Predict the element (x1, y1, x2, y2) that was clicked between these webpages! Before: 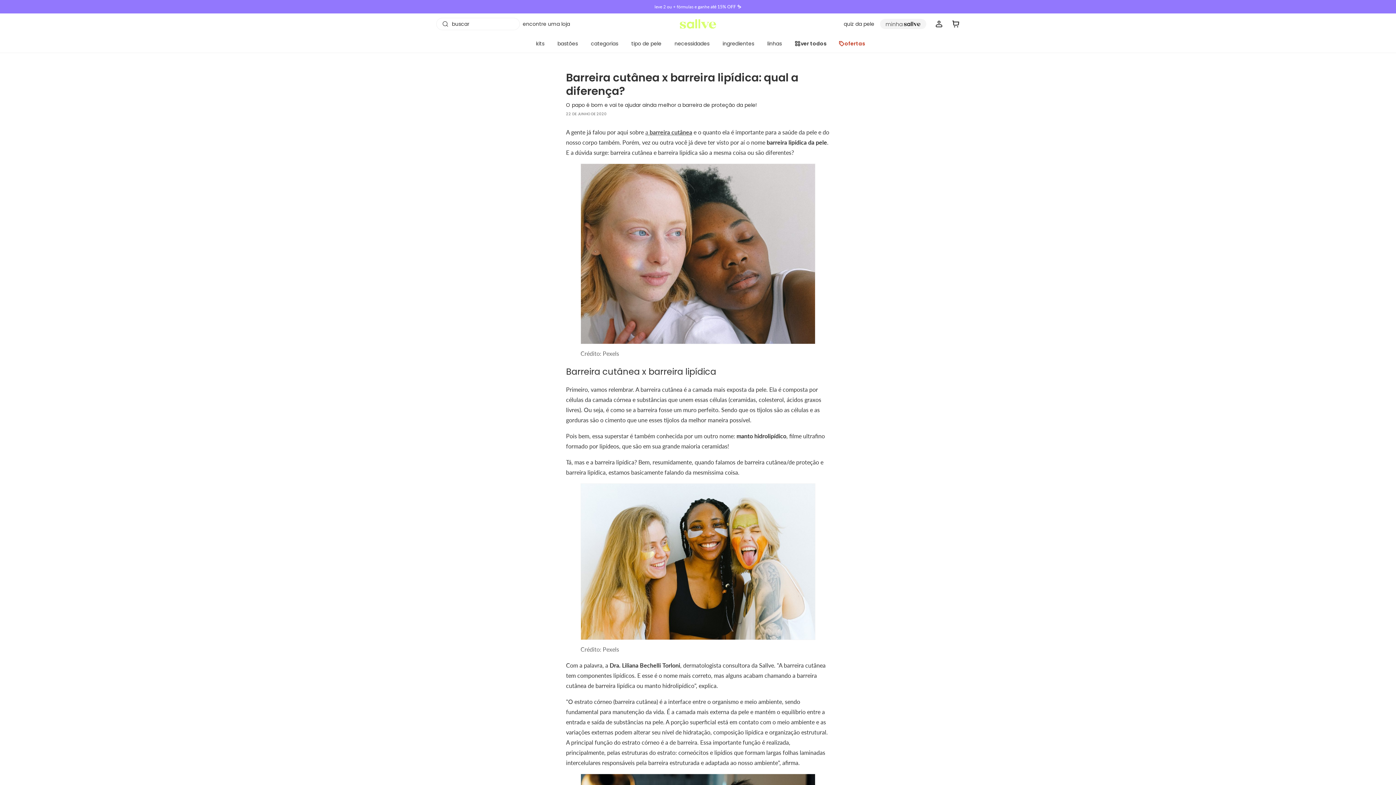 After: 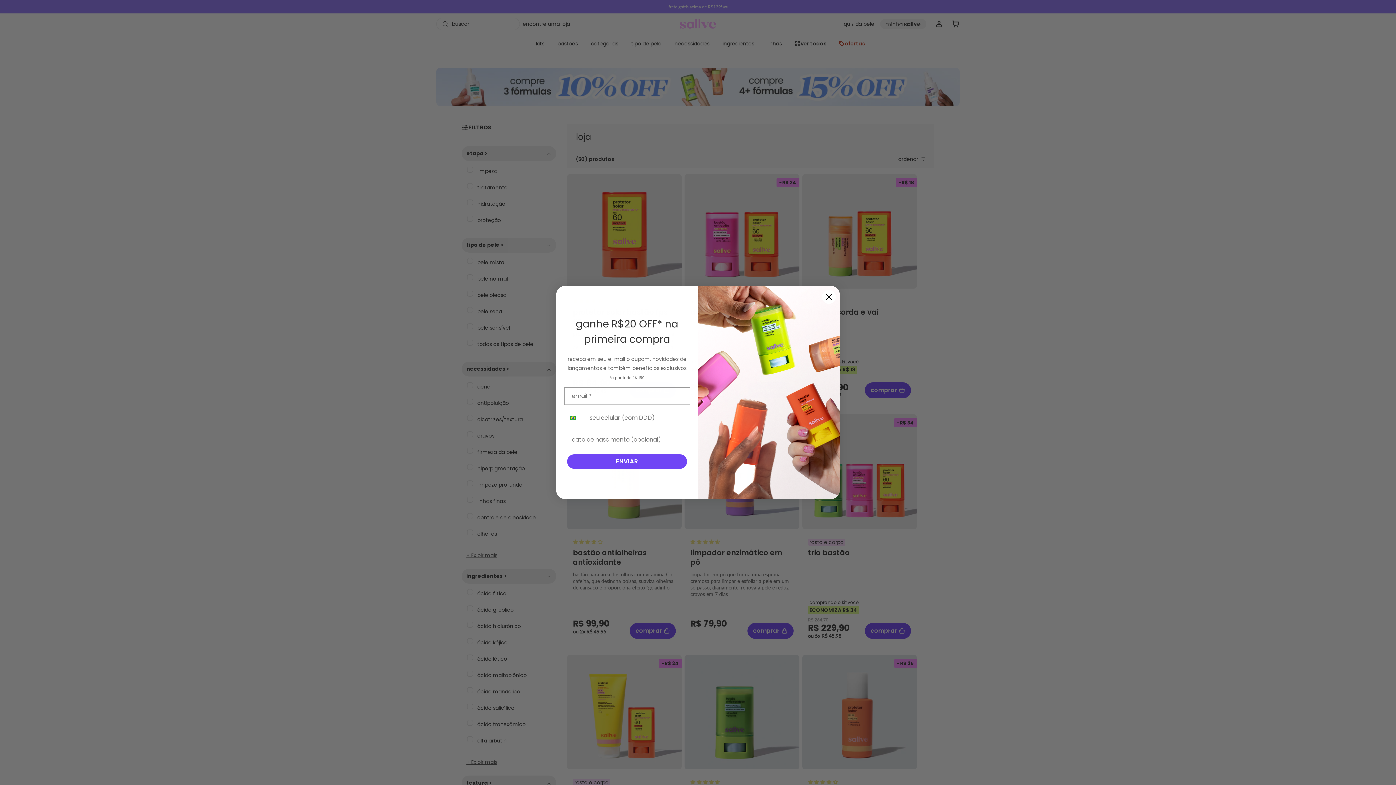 Action: bbox: (794, 40, 826, 46) label: ver todos